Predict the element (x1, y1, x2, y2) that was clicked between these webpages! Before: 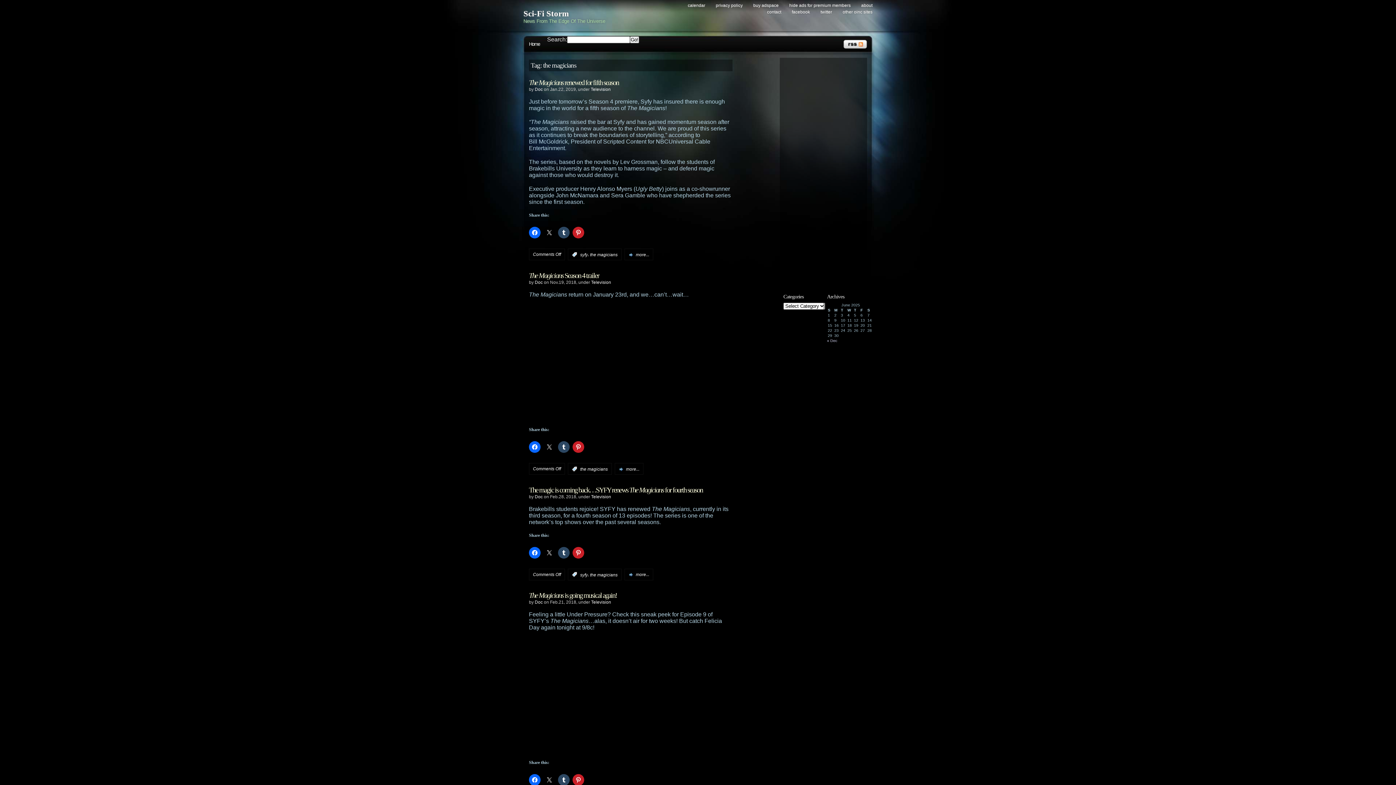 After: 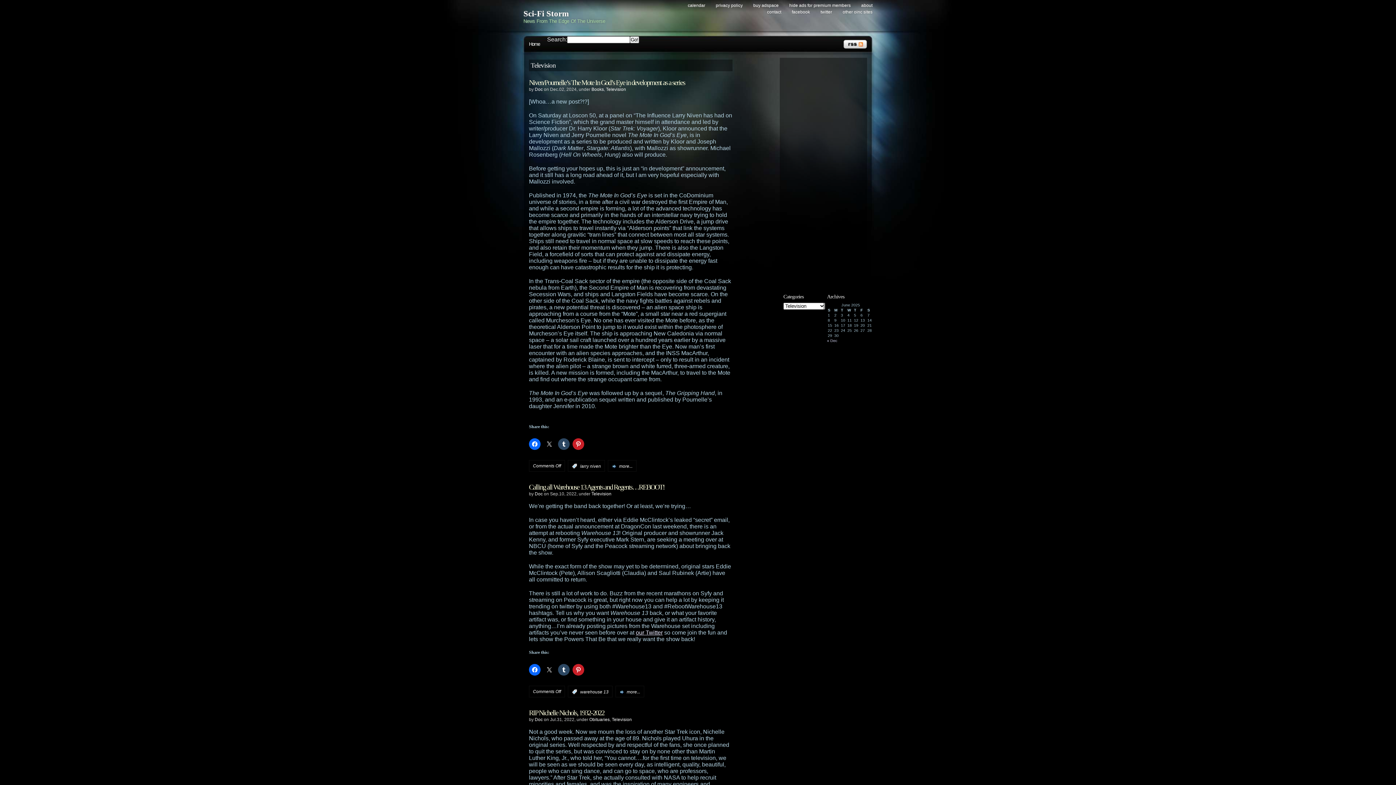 Action: bbox: (590, 86, 610, 92) label: Television